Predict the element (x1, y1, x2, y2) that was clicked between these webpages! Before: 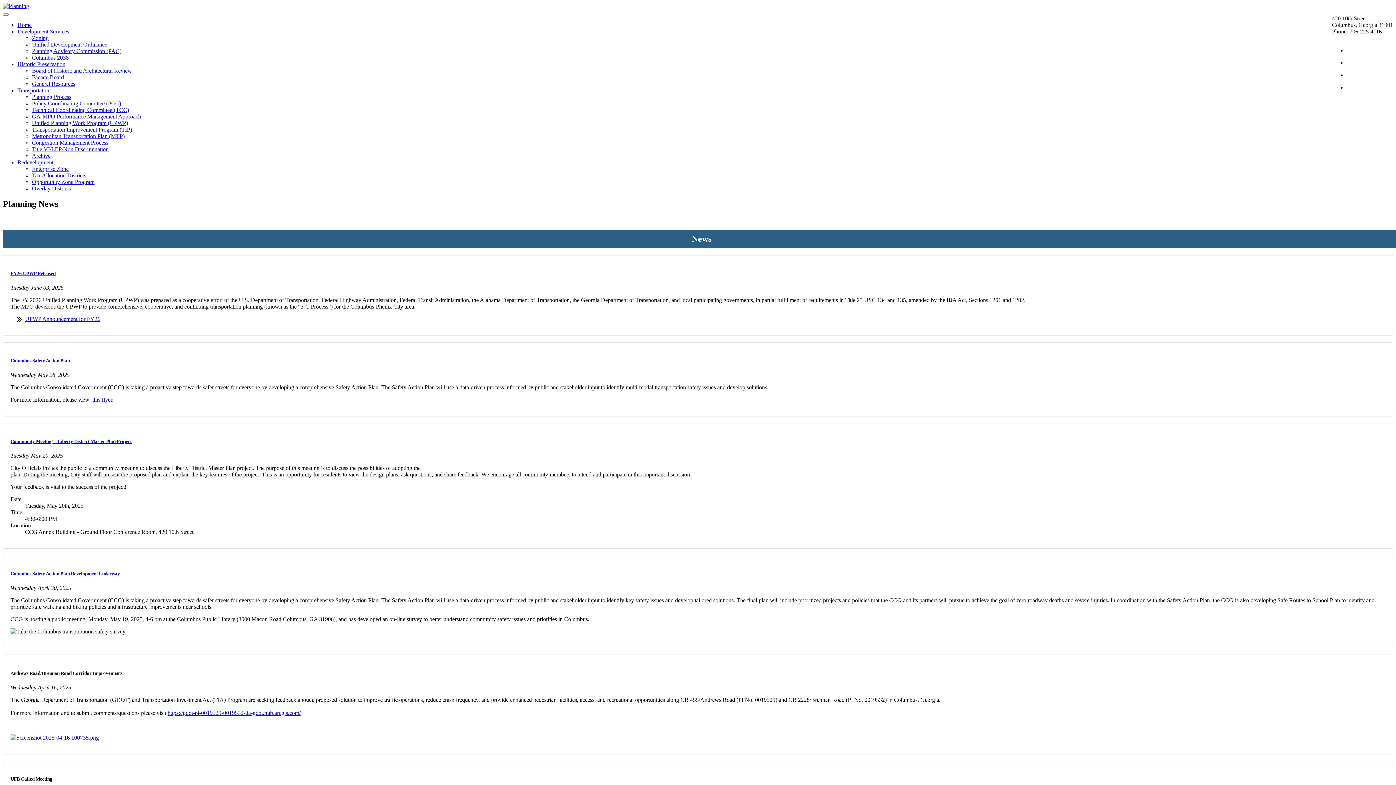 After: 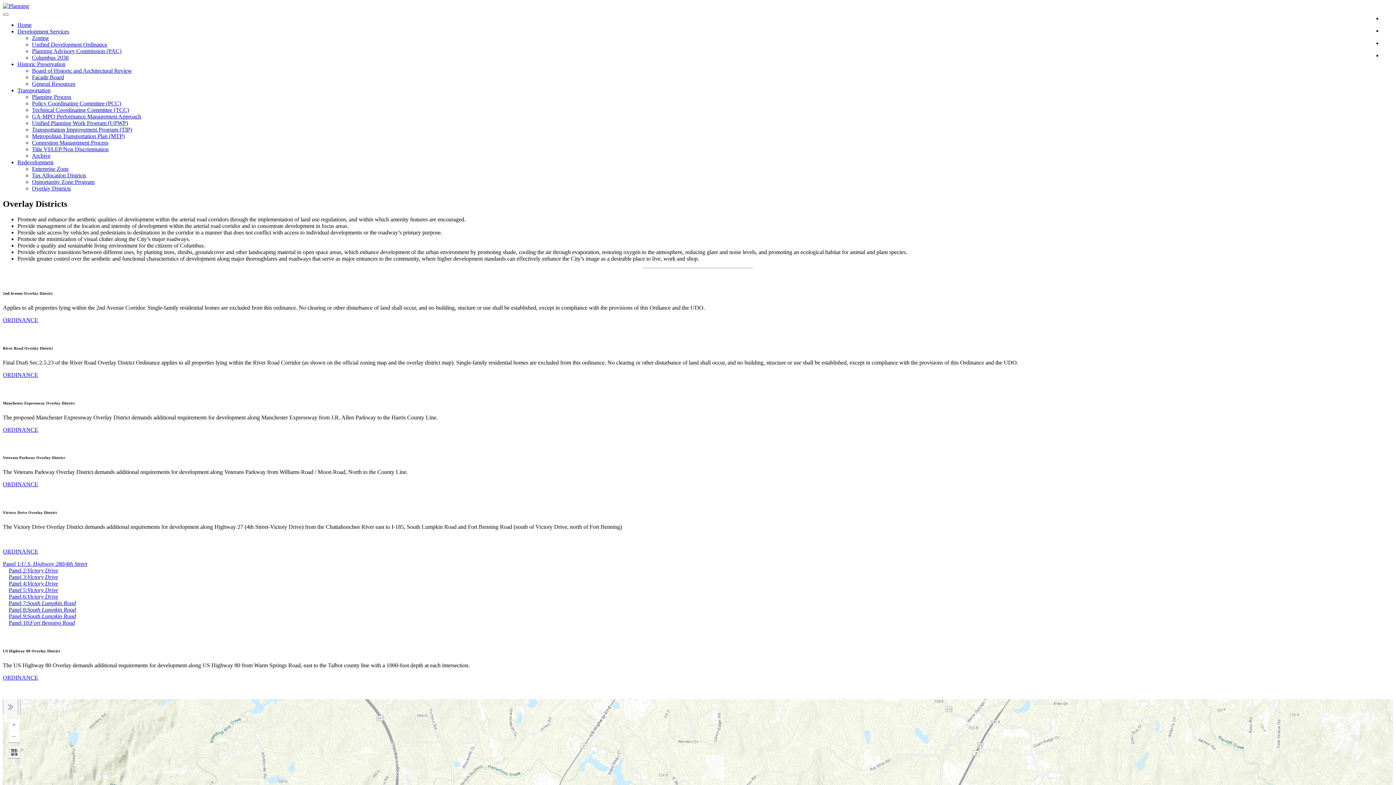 Action: bbox: (32, 185, 70, 191) label: Overlay Districts